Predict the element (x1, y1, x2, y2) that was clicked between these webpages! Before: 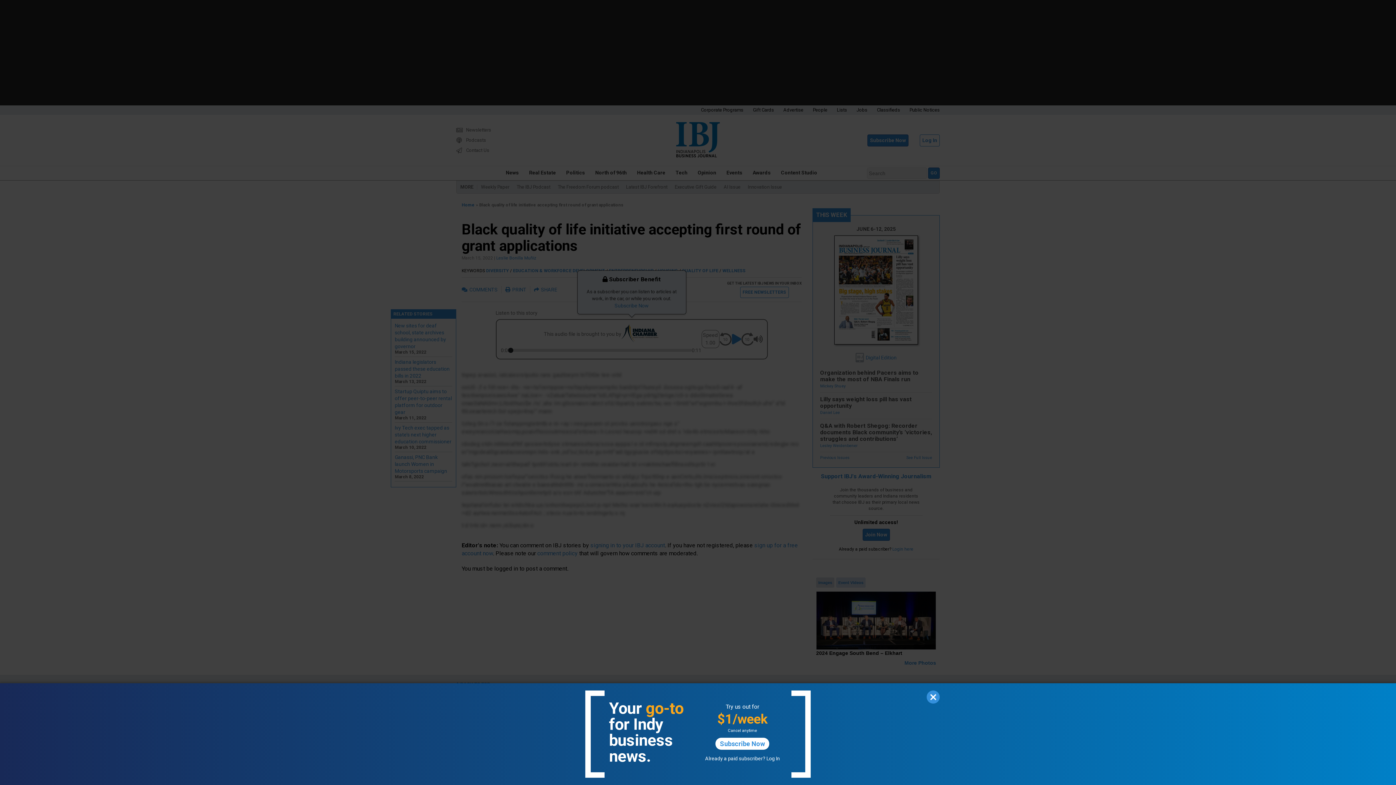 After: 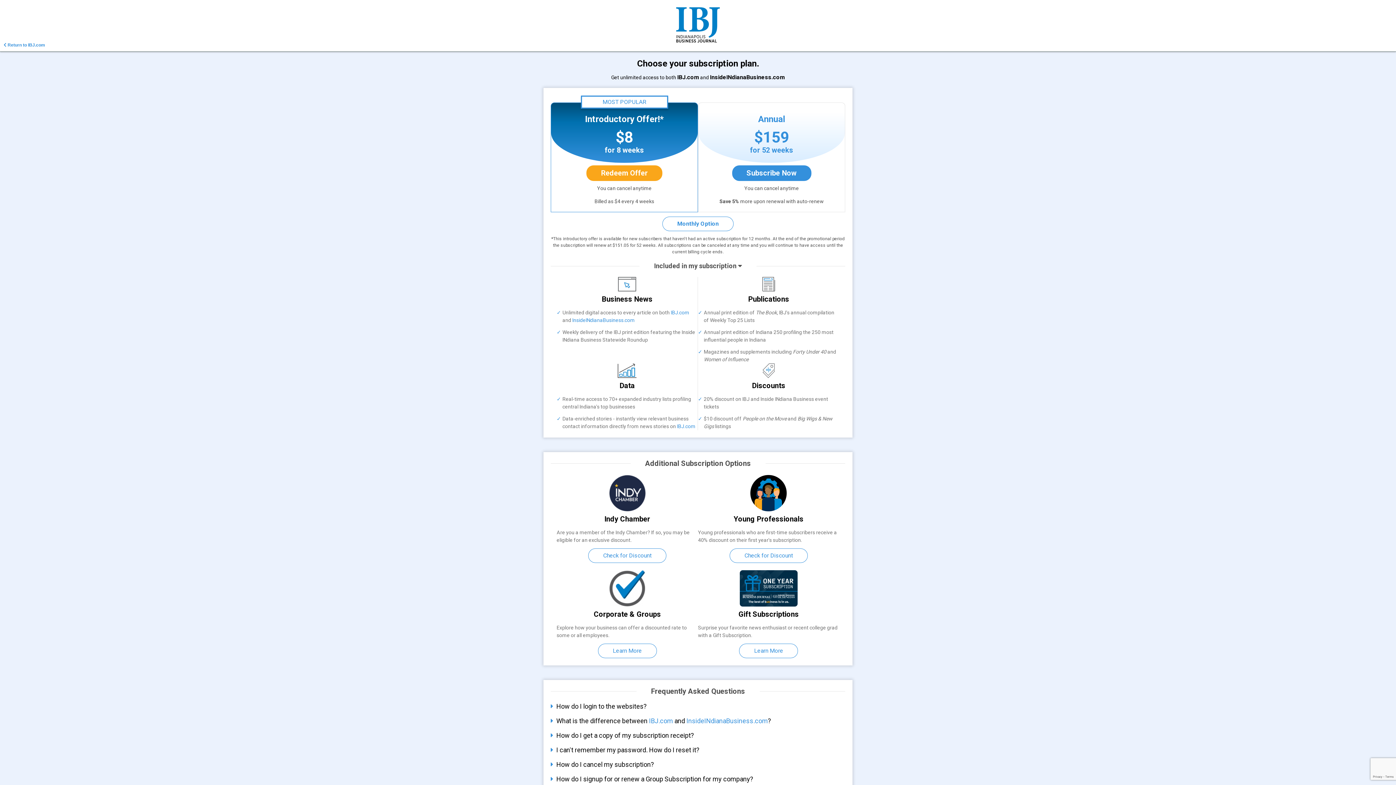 Action: label: Subscribe Now bbox: (715, 738, 769, 750)